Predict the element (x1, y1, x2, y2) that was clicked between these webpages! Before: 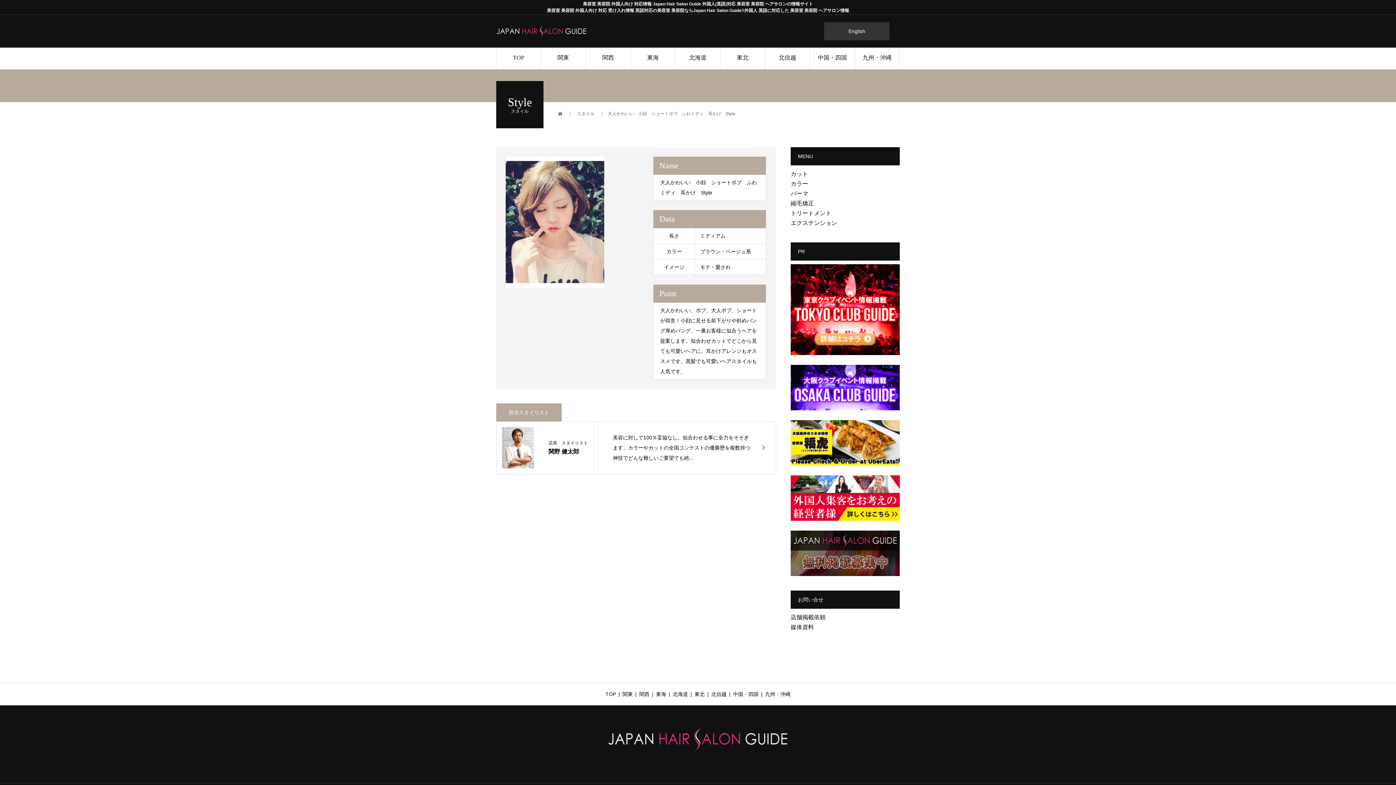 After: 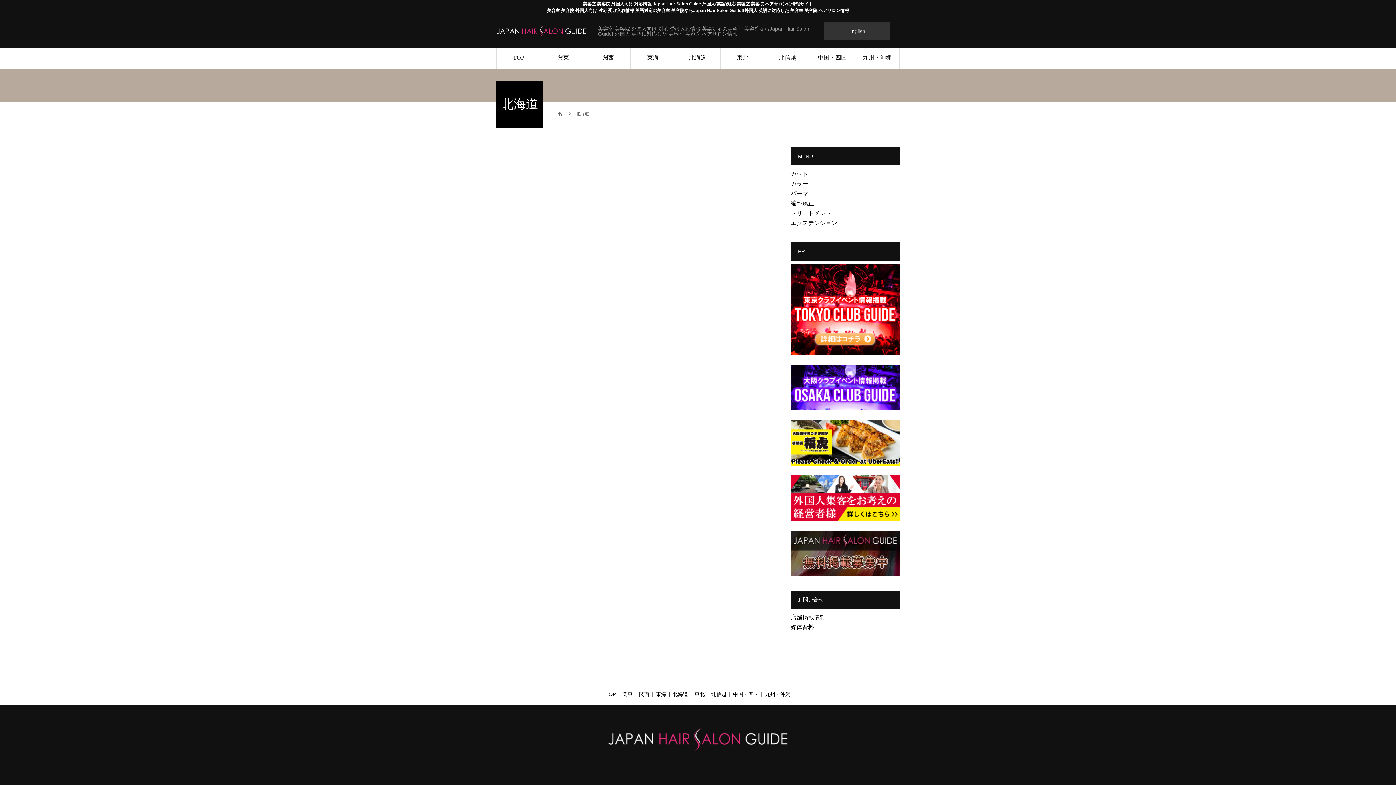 Action: bbox: (672, 691, 688, 697) label: 北海道